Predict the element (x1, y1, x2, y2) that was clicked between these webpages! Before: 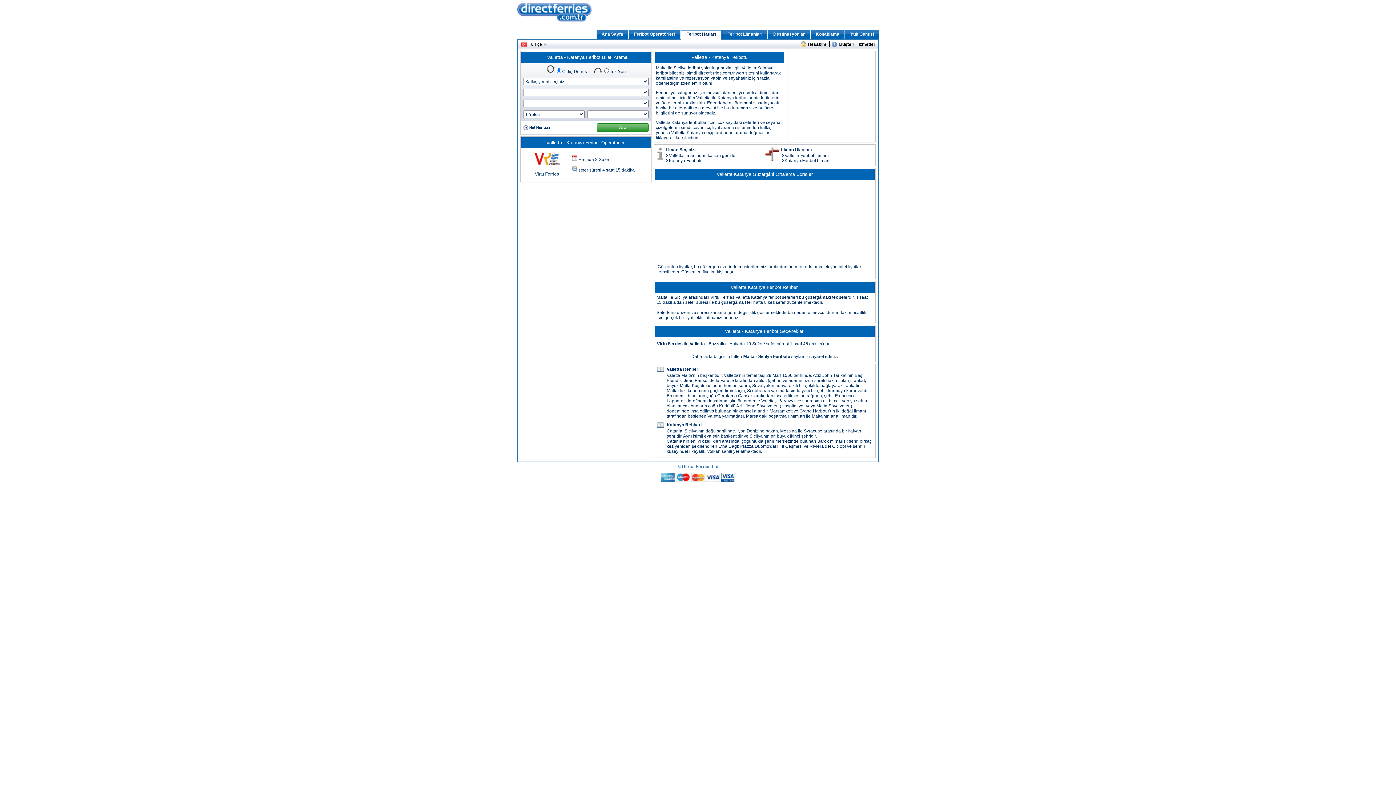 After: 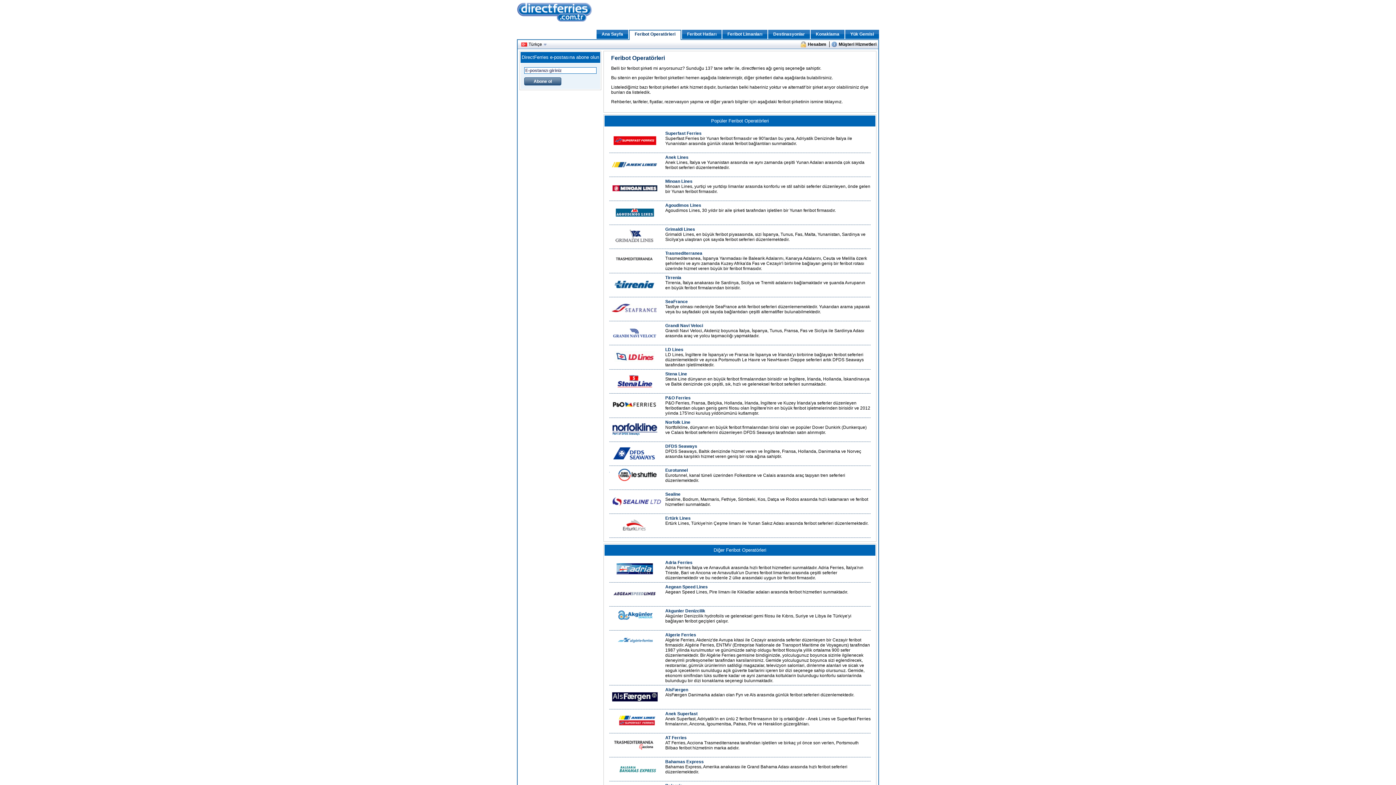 Action: label: Feribot Operatörleri bbox: (629, 29, 680, 38)